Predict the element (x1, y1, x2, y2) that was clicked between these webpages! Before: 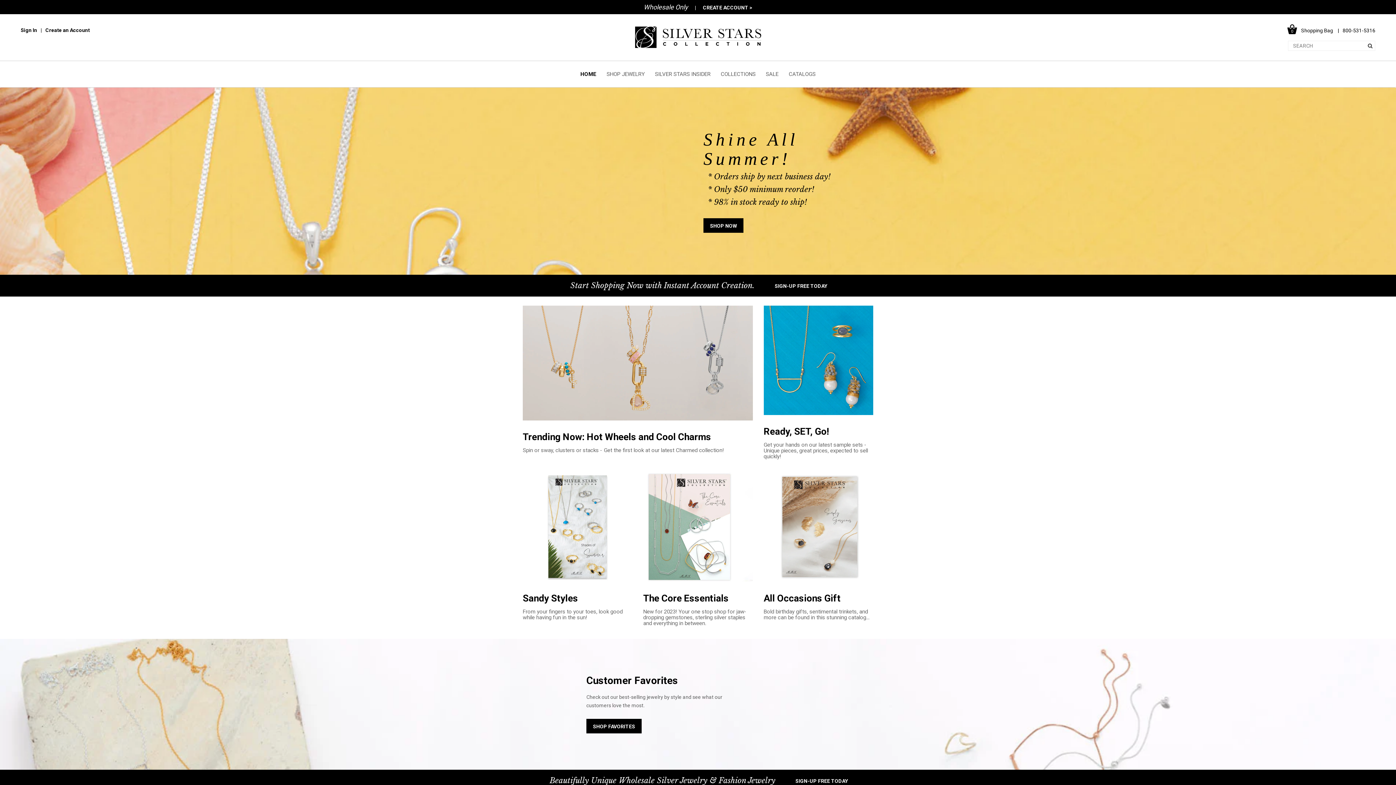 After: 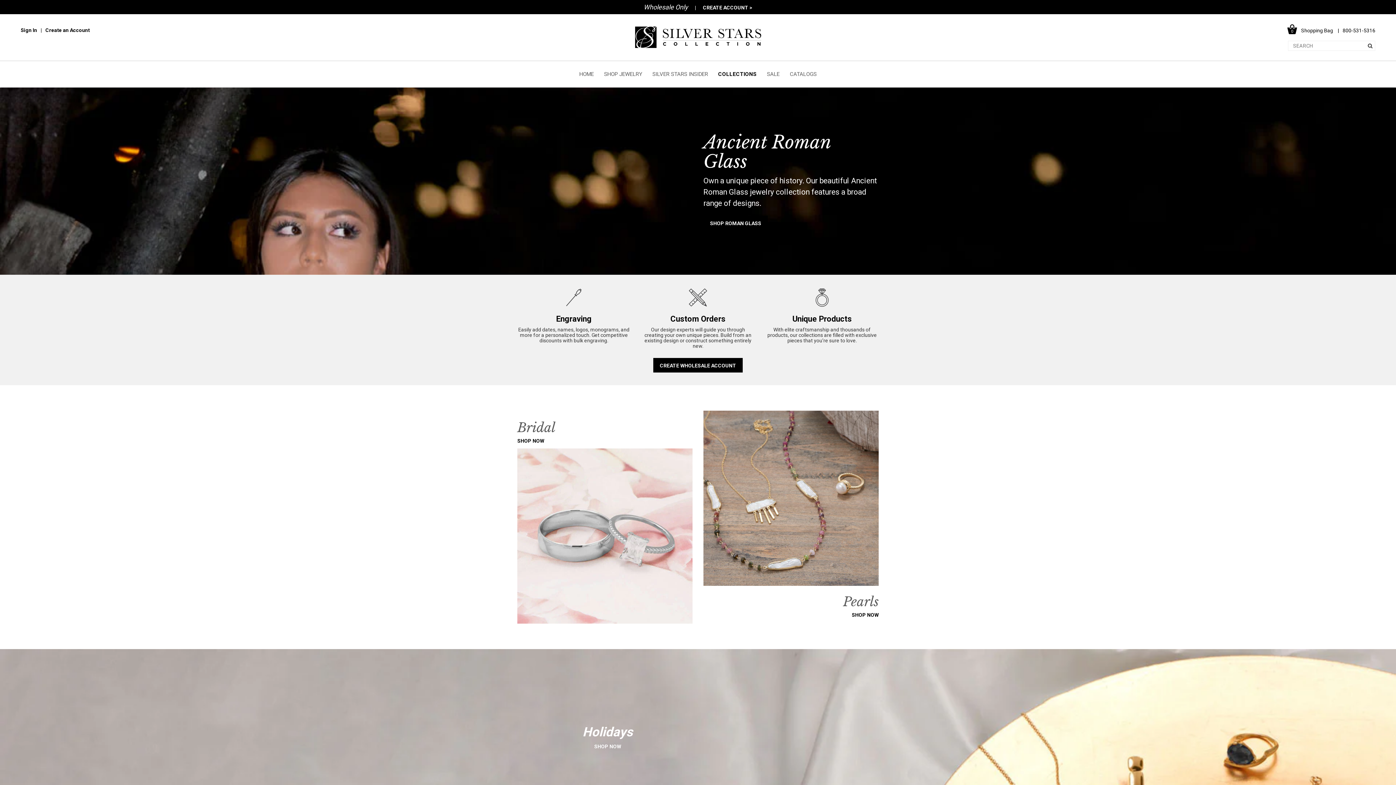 Action: label: COLLECTIONS bbox: (715, 61, 760, 87)